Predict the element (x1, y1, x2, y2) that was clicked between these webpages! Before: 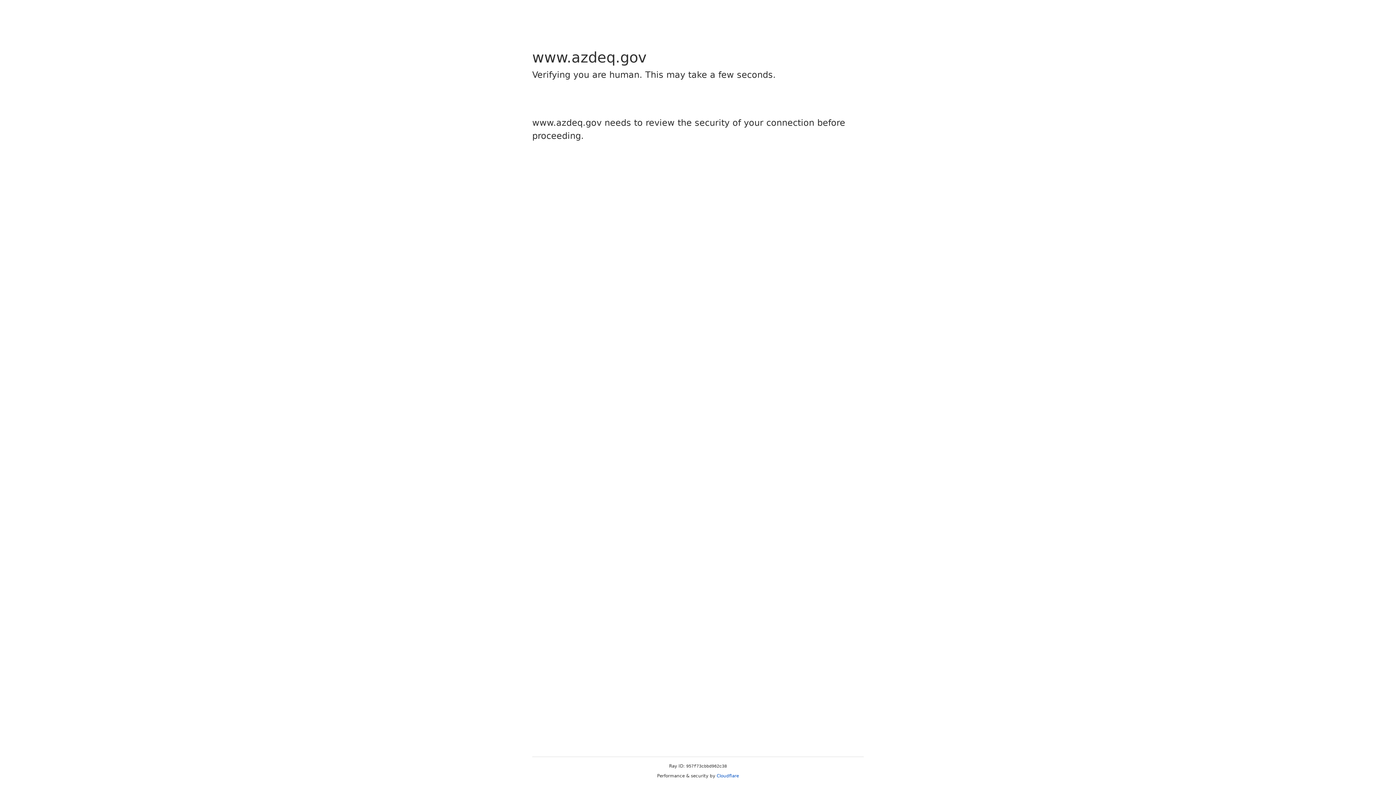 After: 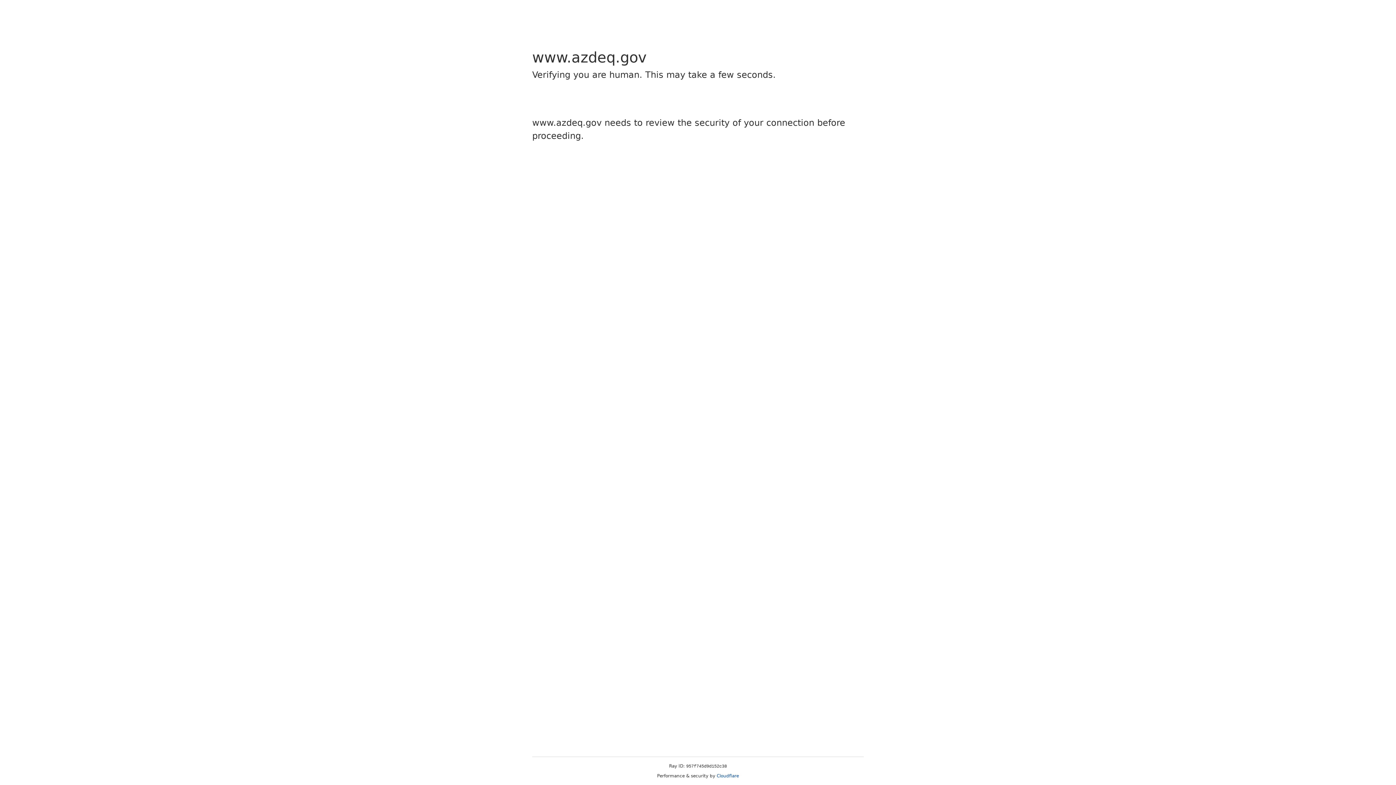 Action: bbox: (716, 773, 739, 778) label: Cloudflare